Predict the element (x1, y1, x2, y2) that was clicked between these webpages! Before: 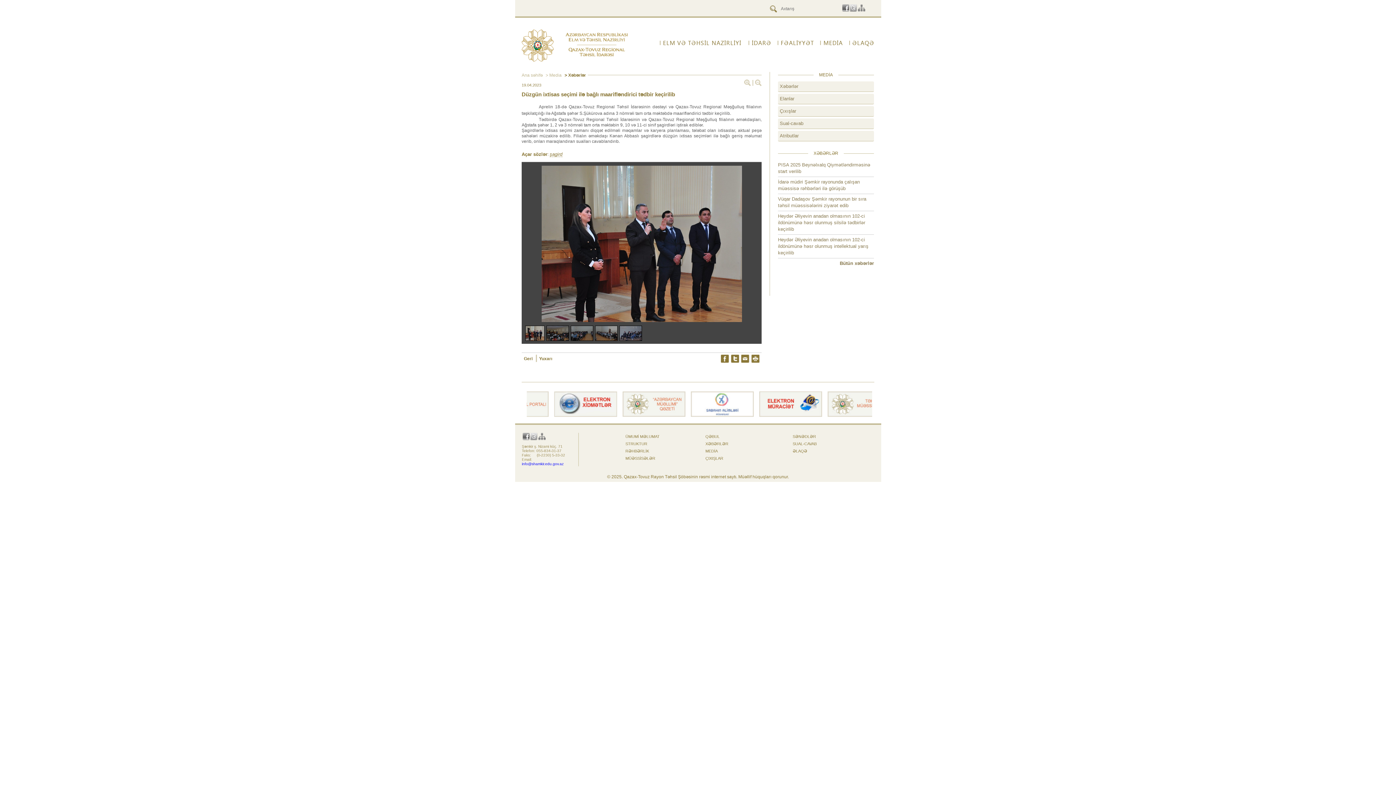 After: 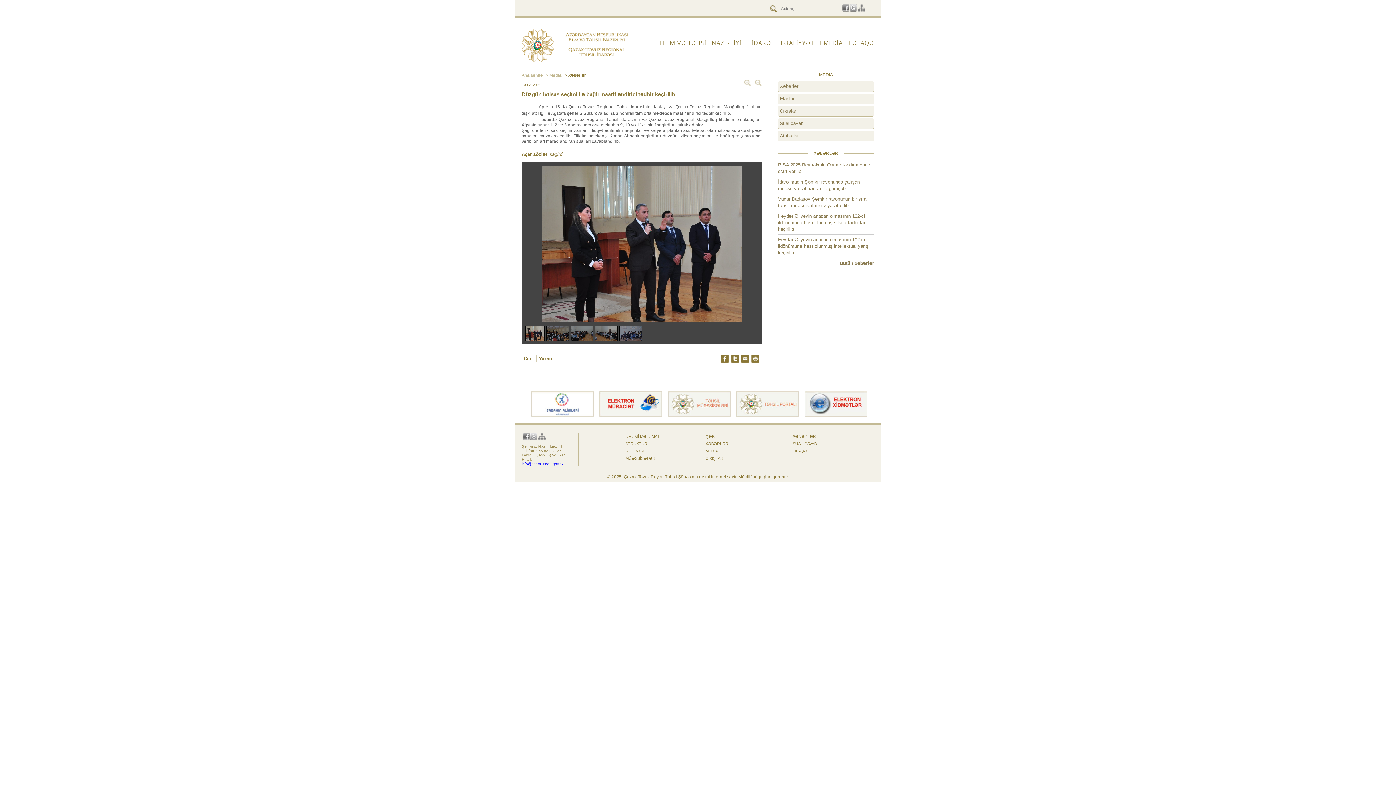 Action: bbox: (803, 391, 866, 416)